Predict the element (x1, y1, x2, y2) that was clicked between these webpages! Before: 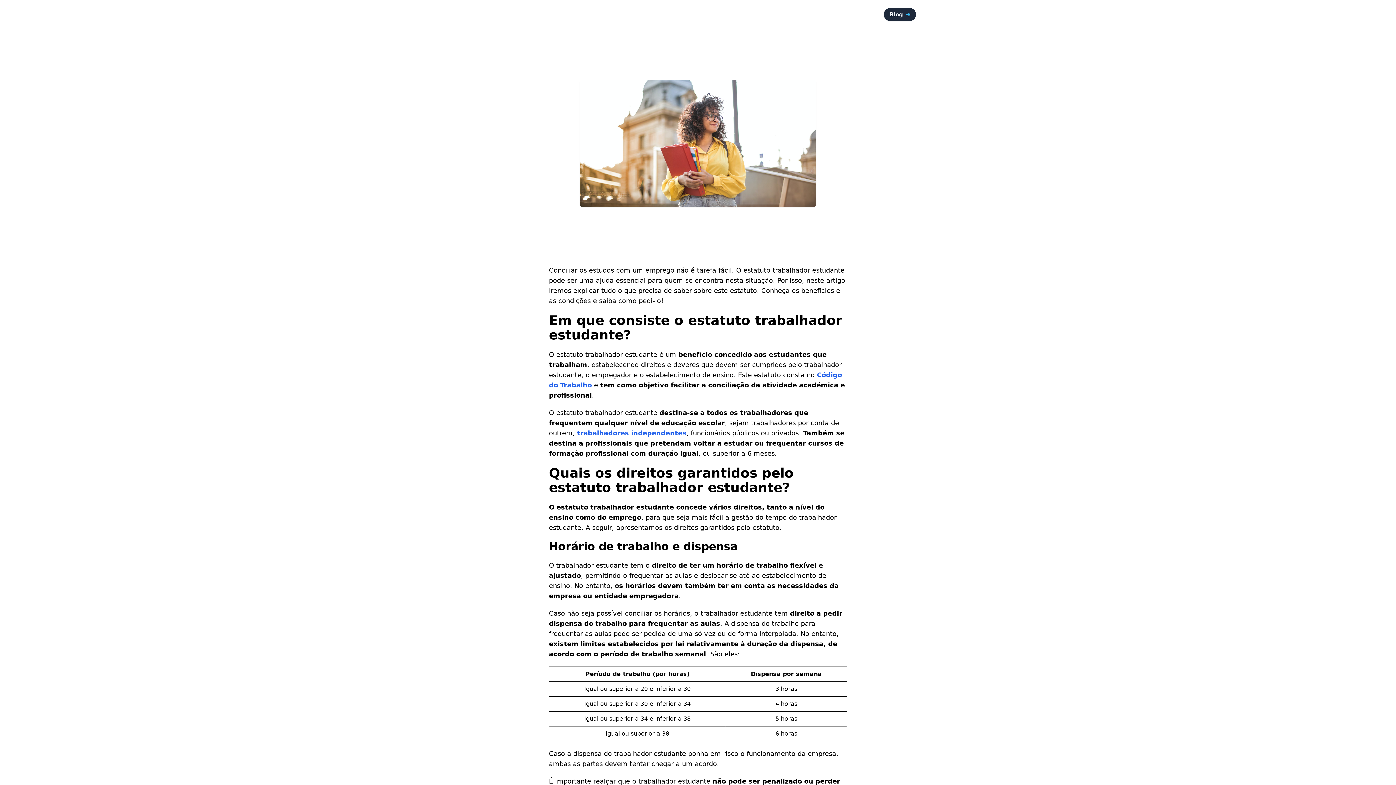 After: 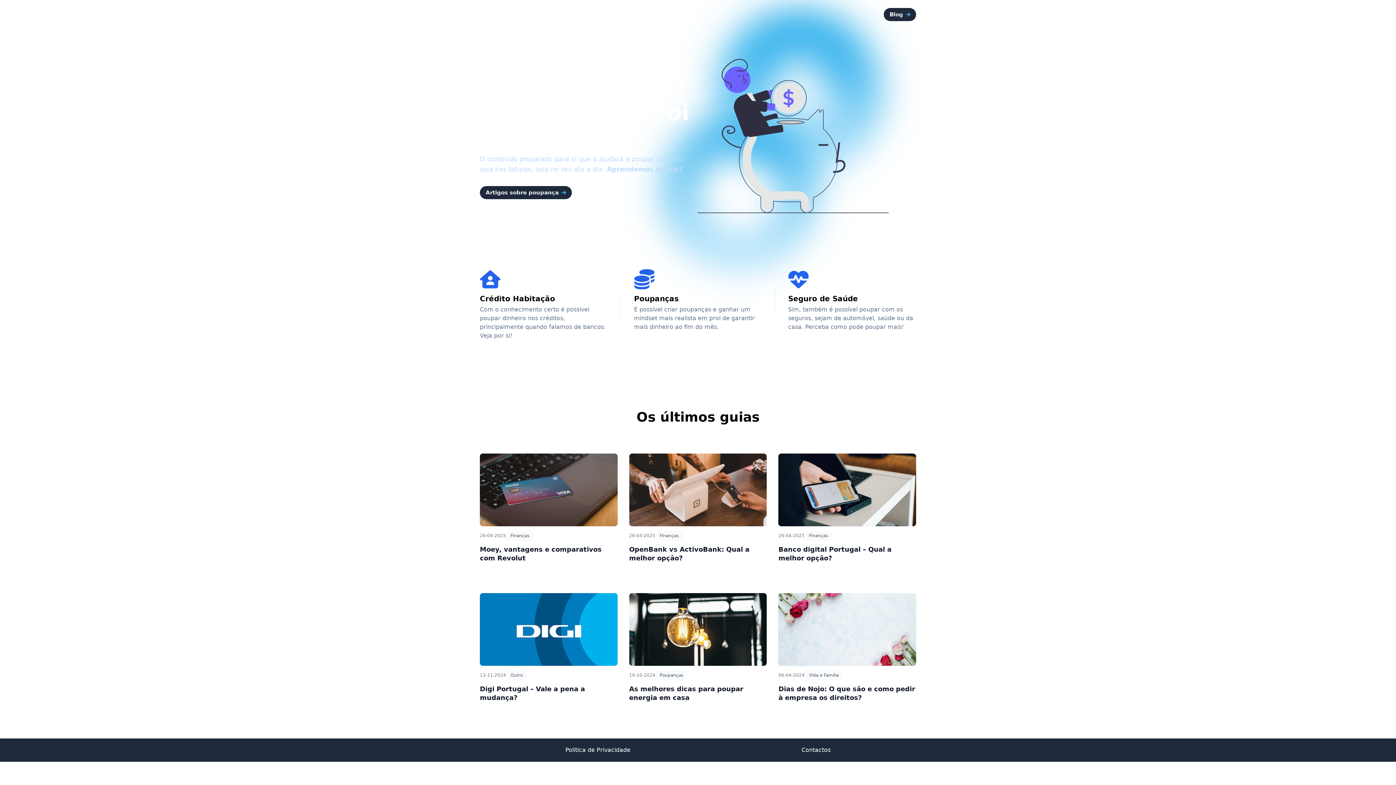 Action: label: Início bbox: (618, 29, 632, 35)